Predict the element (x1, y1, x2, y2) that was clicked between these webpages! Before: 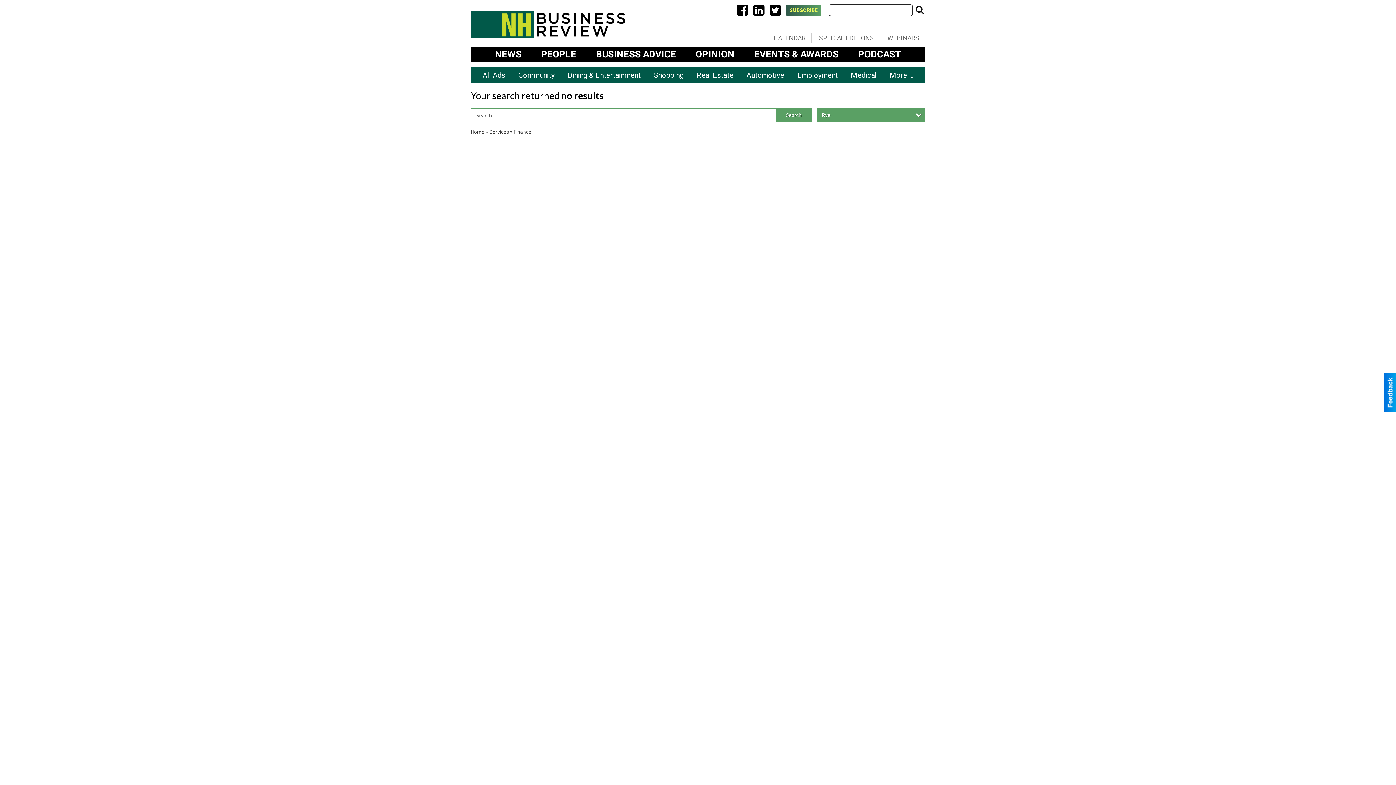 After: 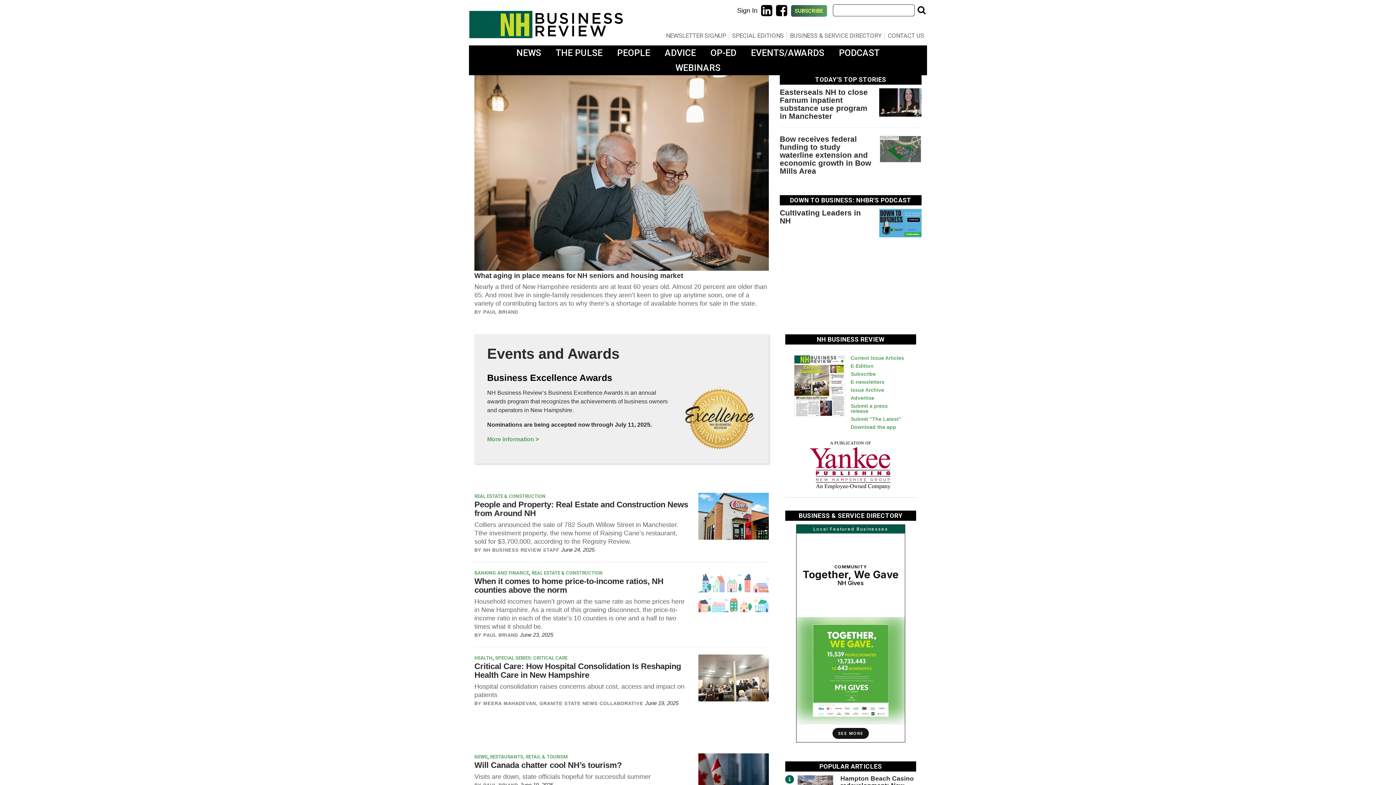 Action: bbox: (470, 10, 625, 38)